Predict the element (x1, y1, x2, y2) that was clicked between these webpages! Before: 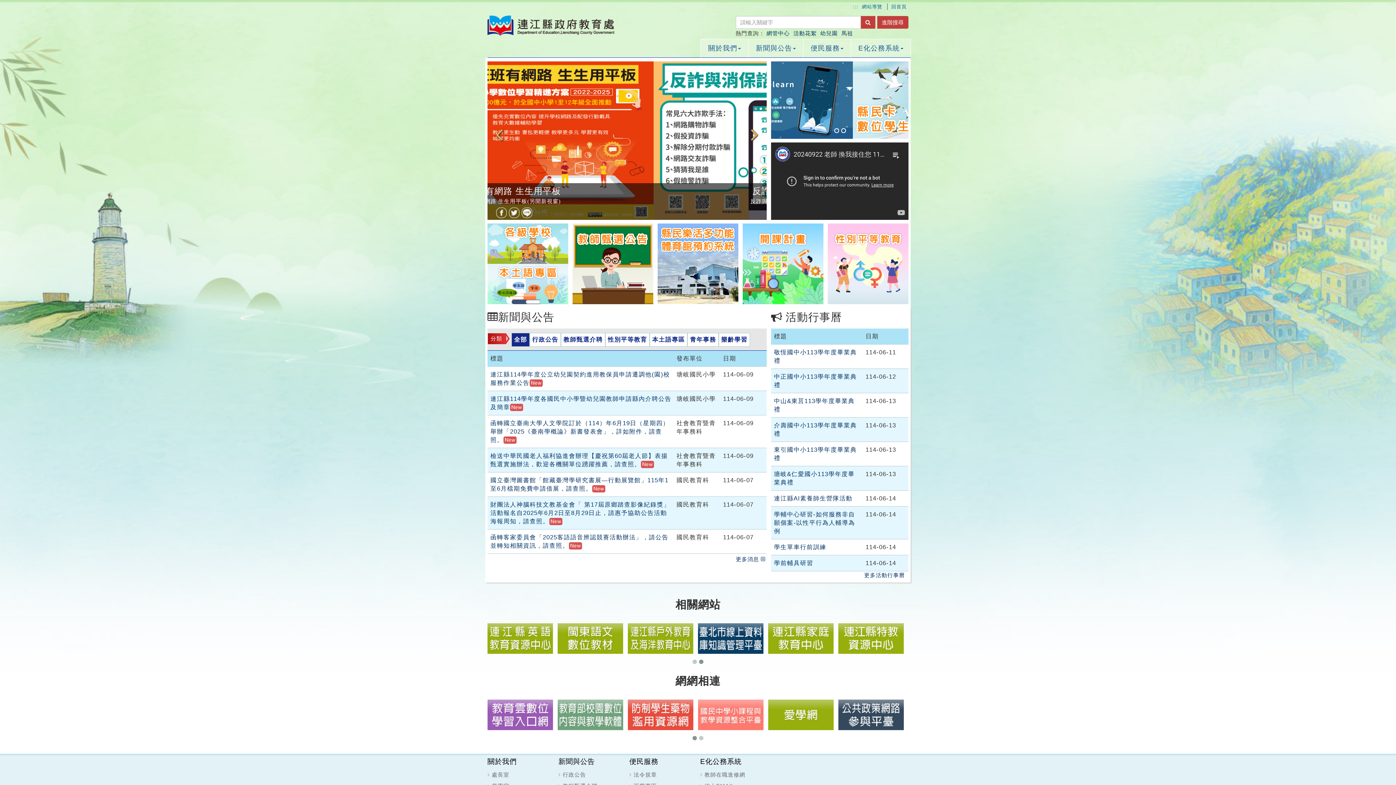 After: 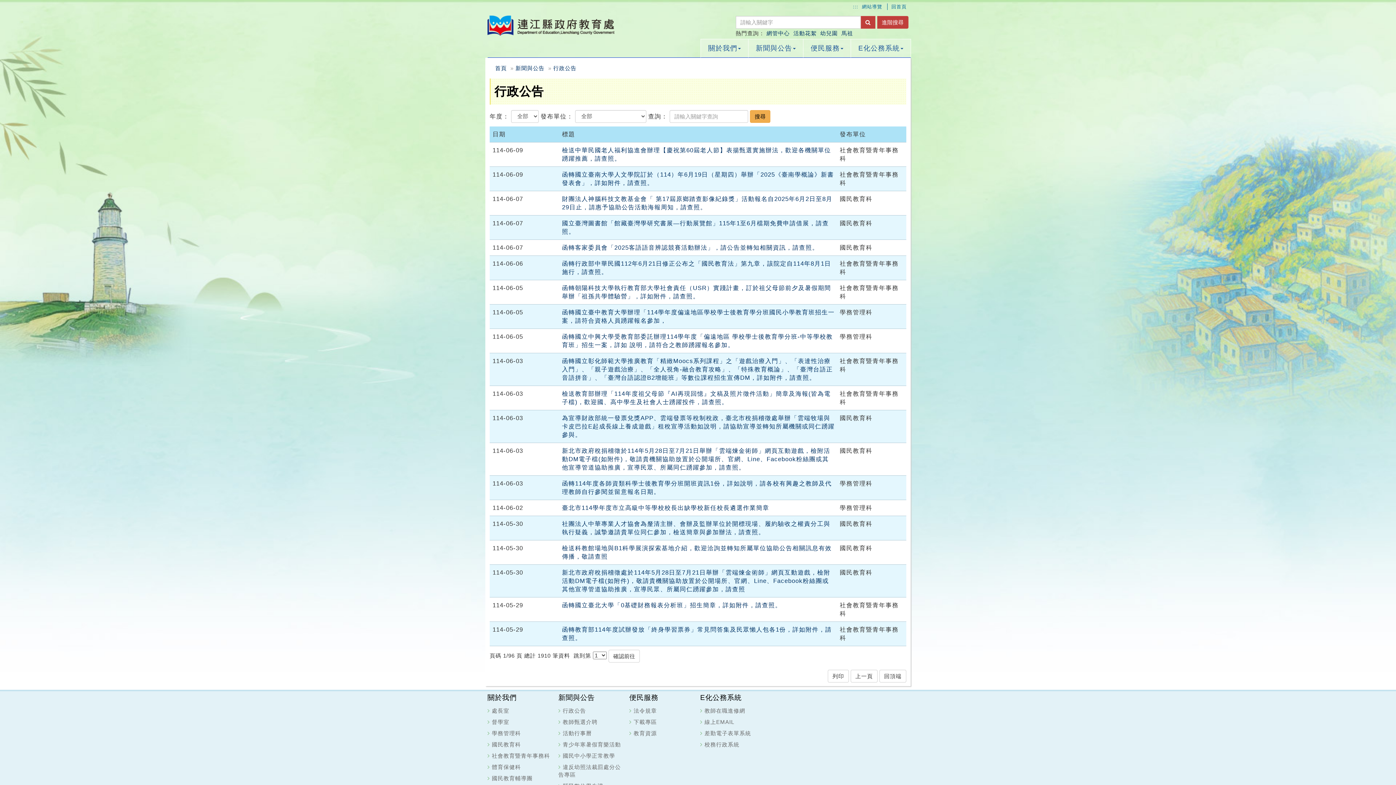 Action: label: 行政公告 bbox: (558, 771, 586, 778)